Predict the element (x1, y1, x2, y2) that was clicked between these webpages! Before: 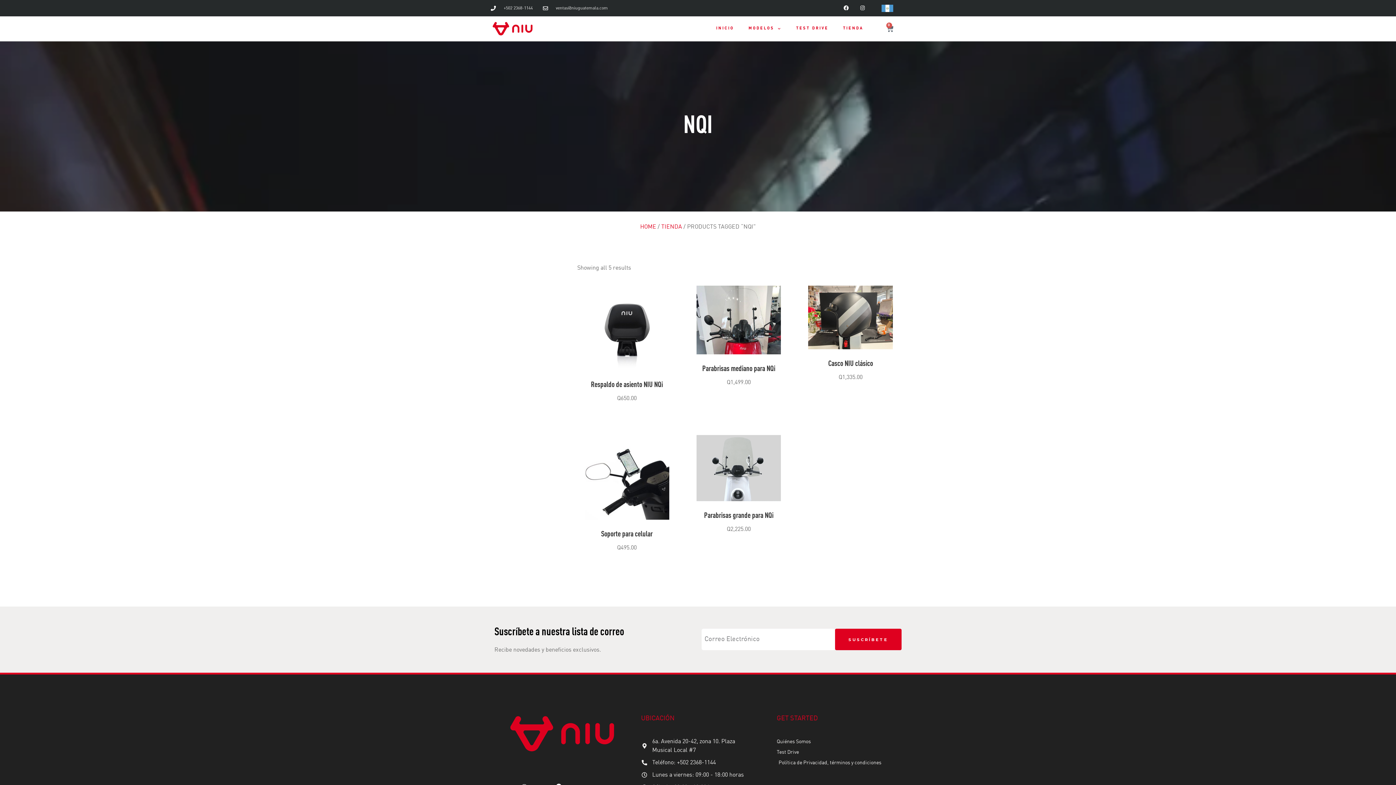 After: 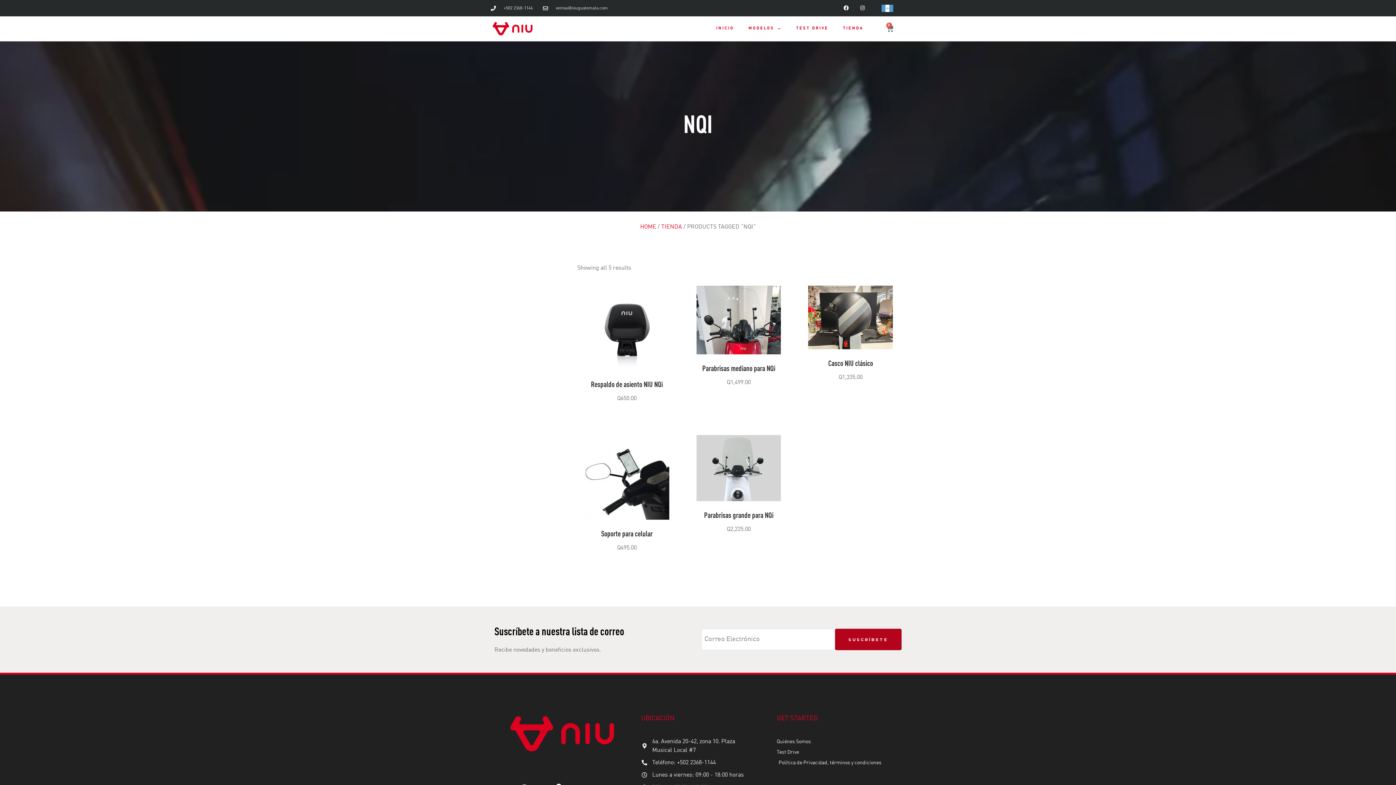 Action: bbox: (835, 629, 901, 650) label: SUSCRÍBETE